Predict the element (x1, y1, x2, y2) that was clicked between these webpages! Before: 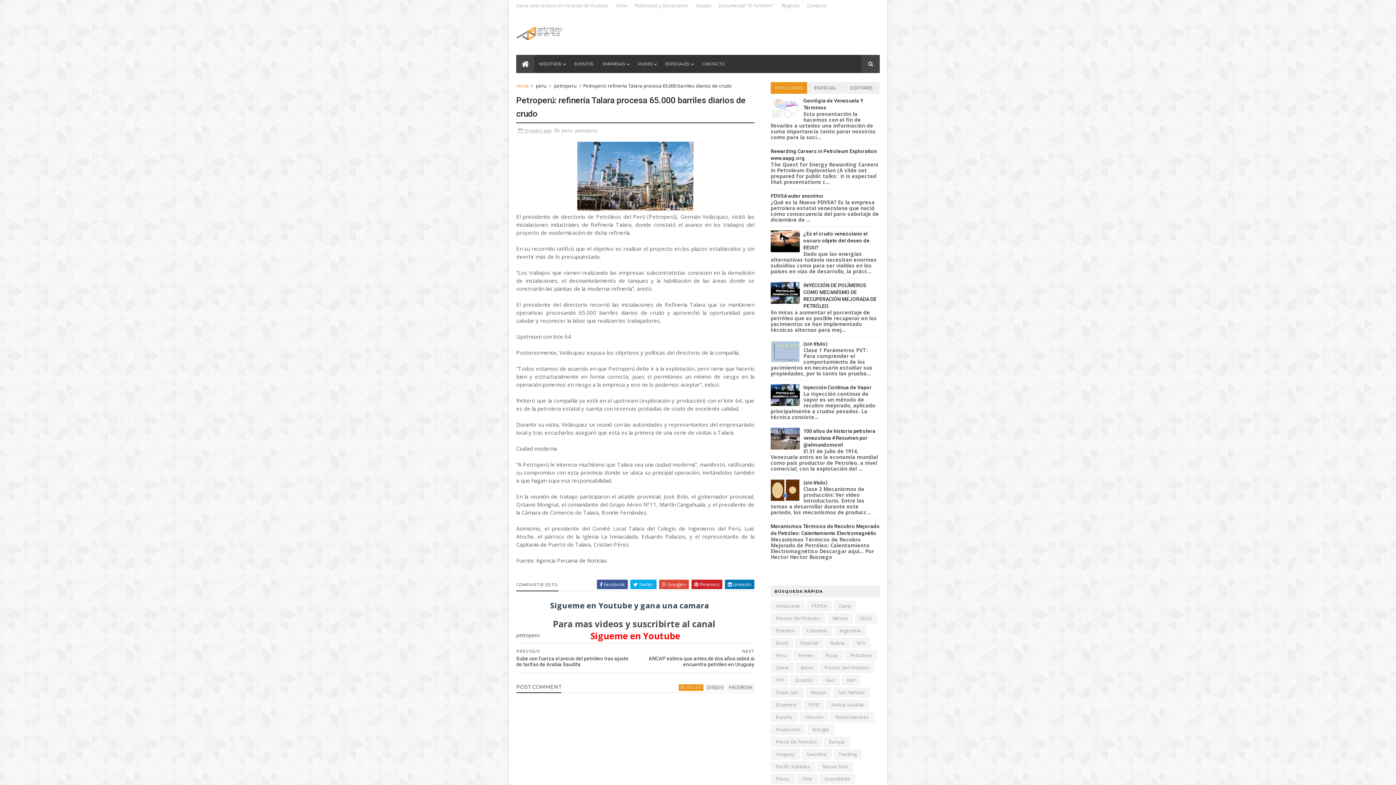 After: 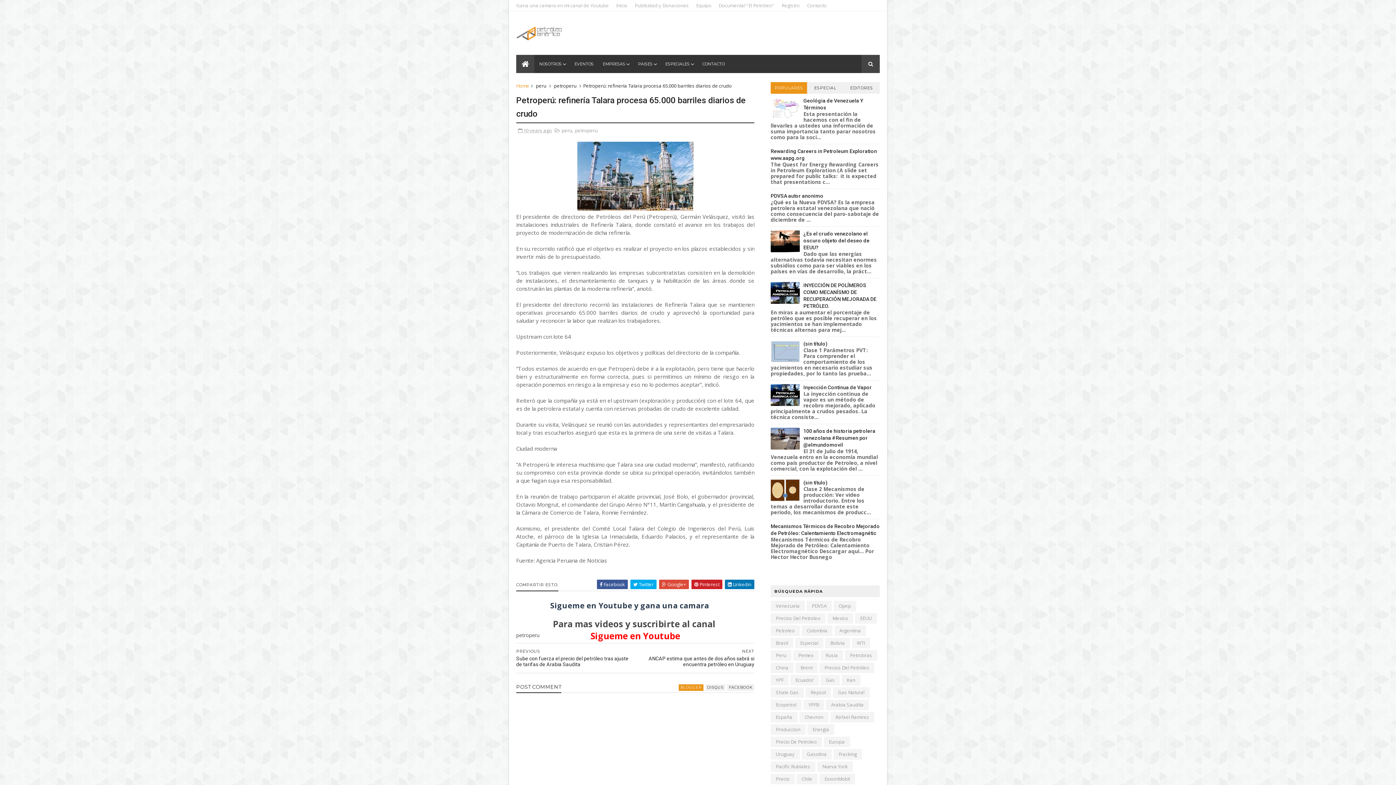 Action: bbox: (770, 247, 800, 253)